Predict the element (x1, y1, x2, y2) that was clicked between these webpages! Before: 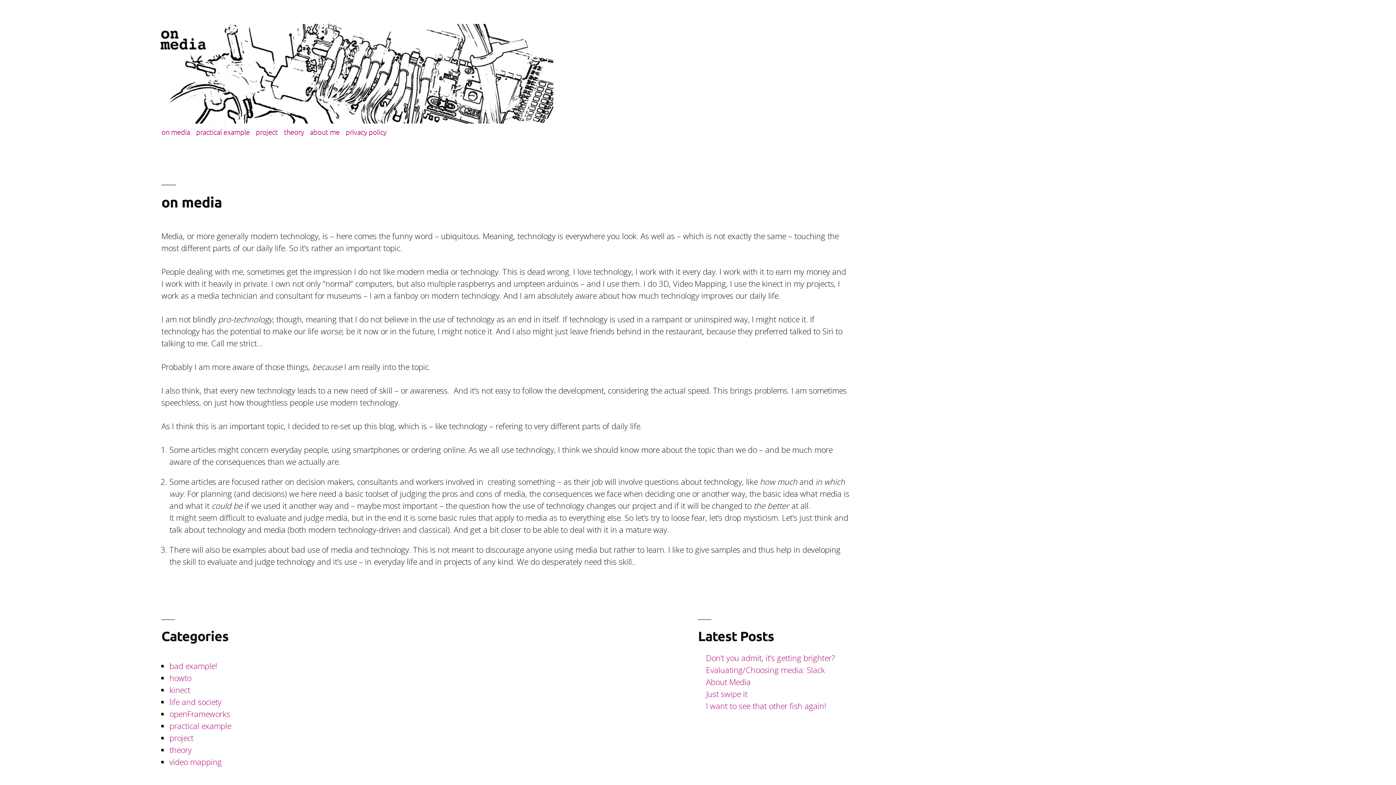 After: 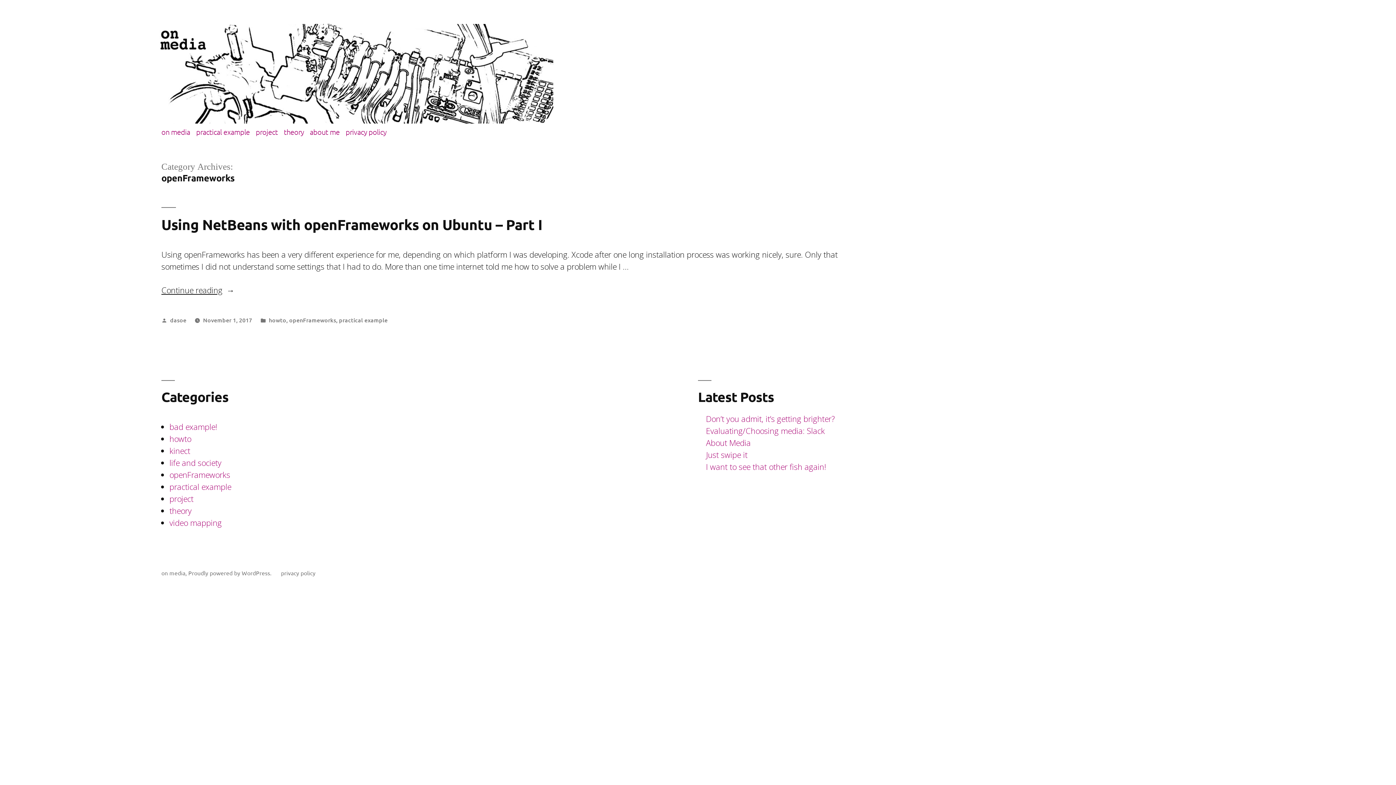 Action: label: openFrameworks bbox: (169, 708, 230, 719)